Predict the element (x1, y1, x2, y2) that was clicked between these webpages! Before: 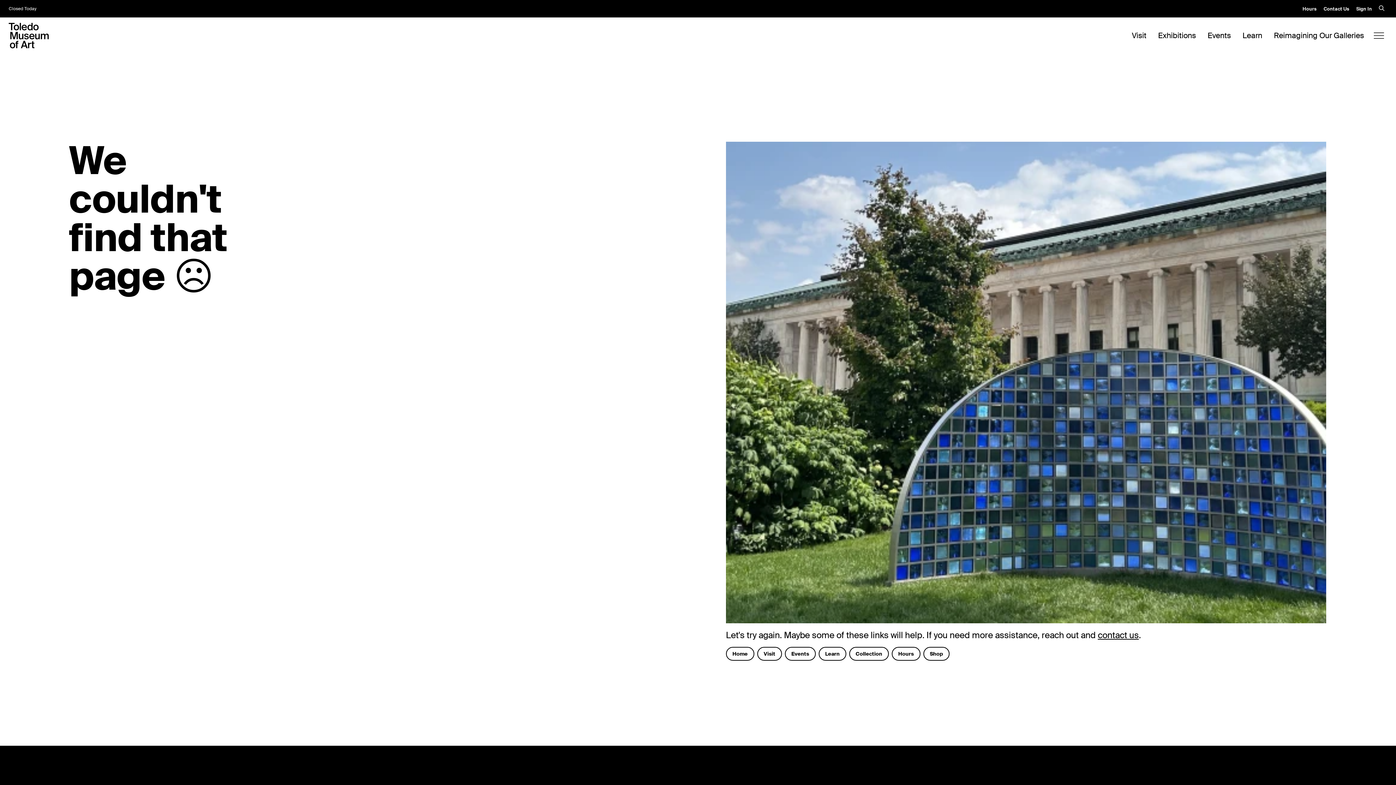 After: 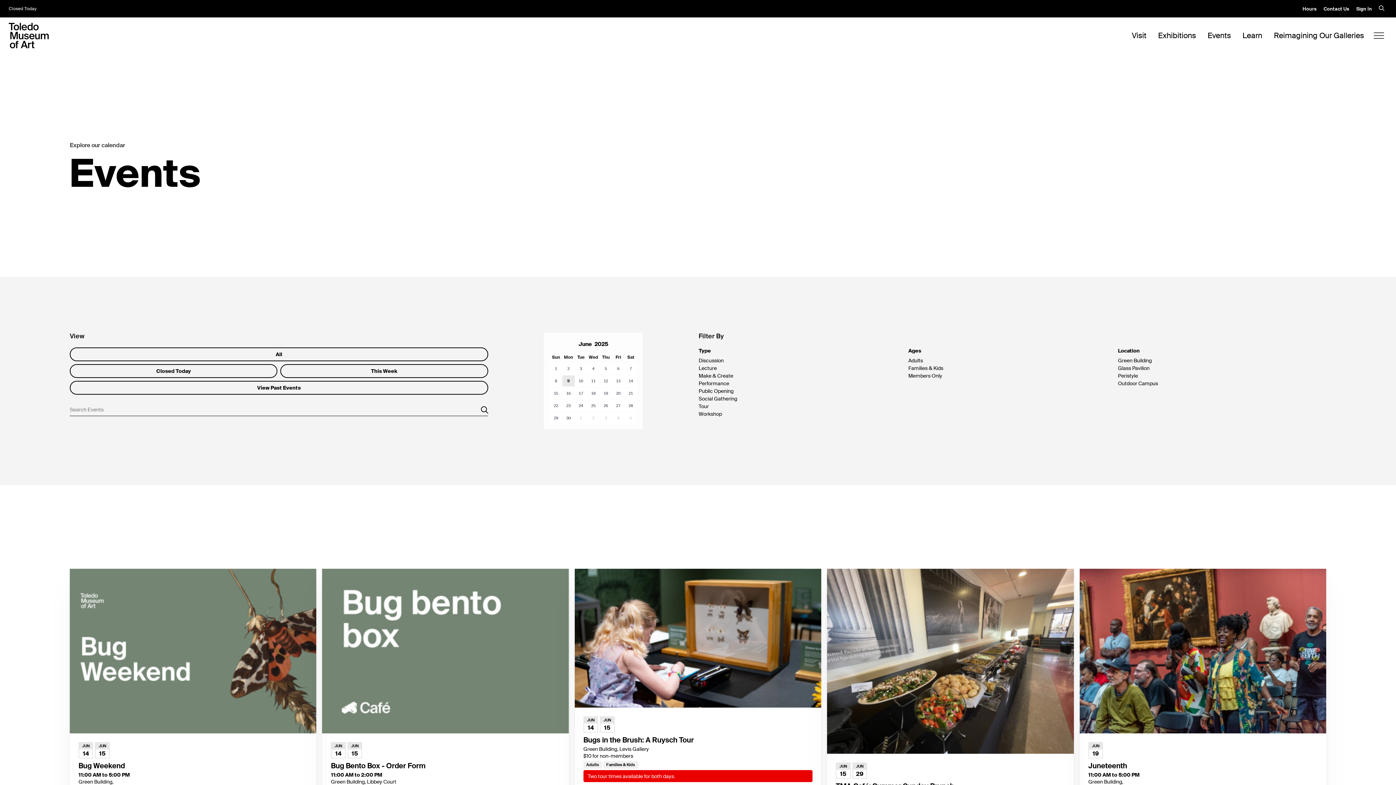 Action: label: Events bbox: (785, 647, 815, 660)